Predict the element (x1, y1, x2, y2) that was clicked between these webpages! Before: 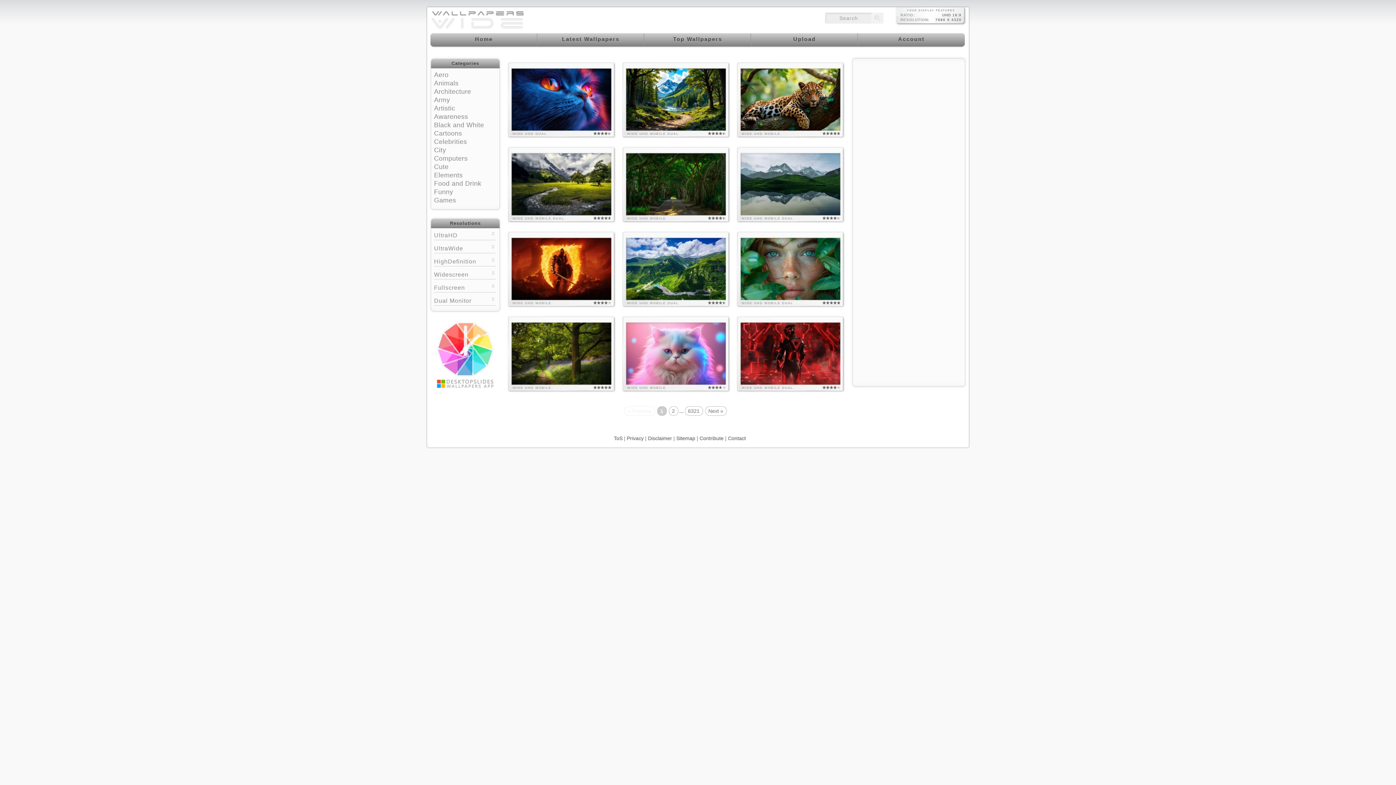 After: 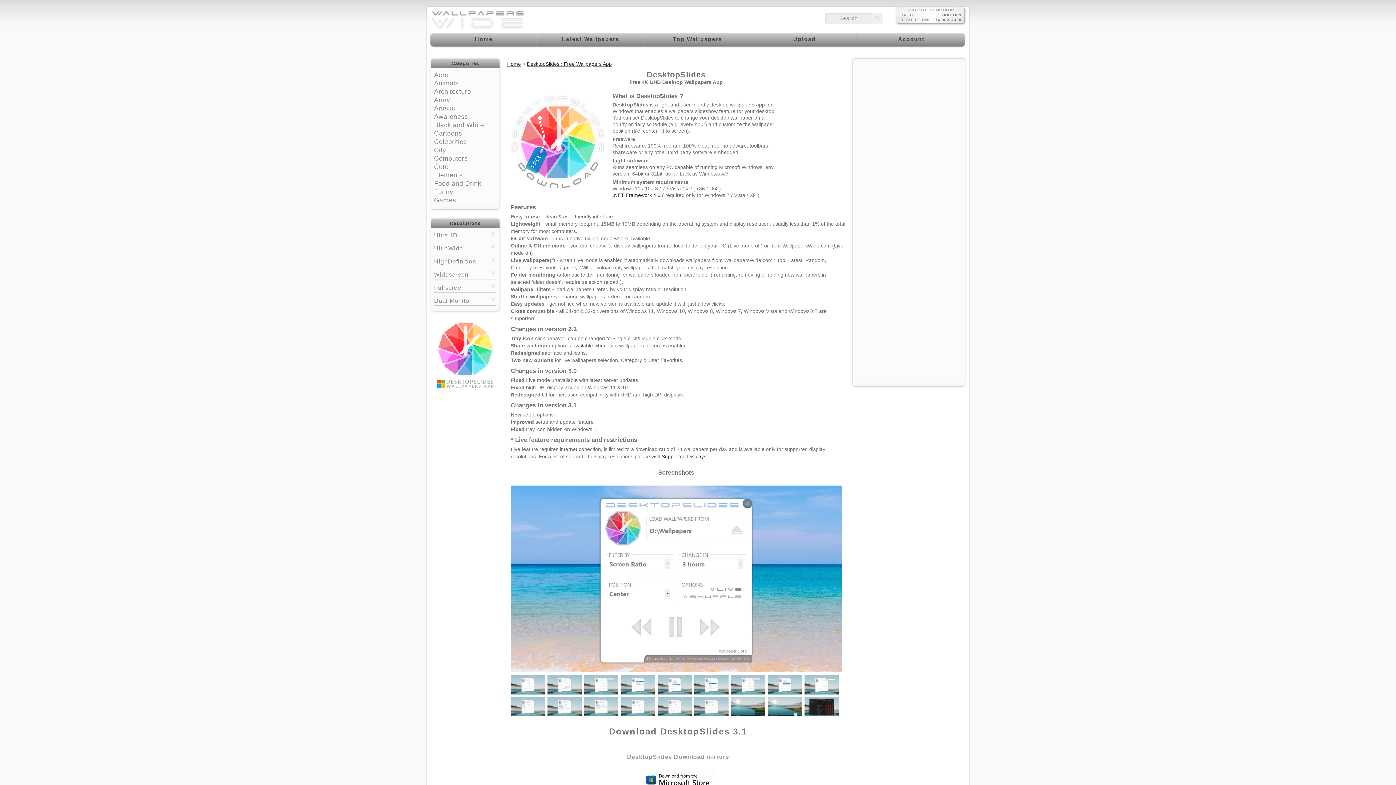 Action: bbox: (436, 320, 494, 389)